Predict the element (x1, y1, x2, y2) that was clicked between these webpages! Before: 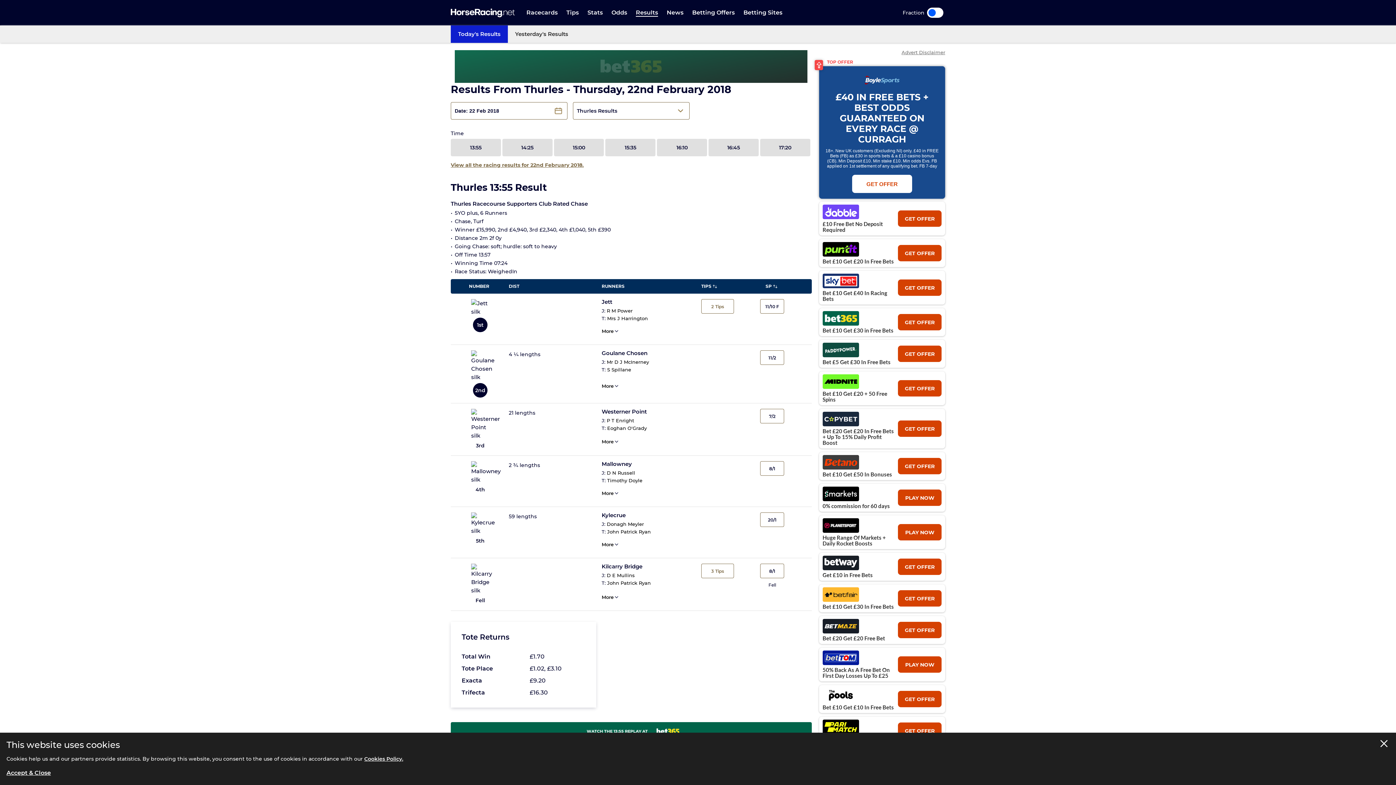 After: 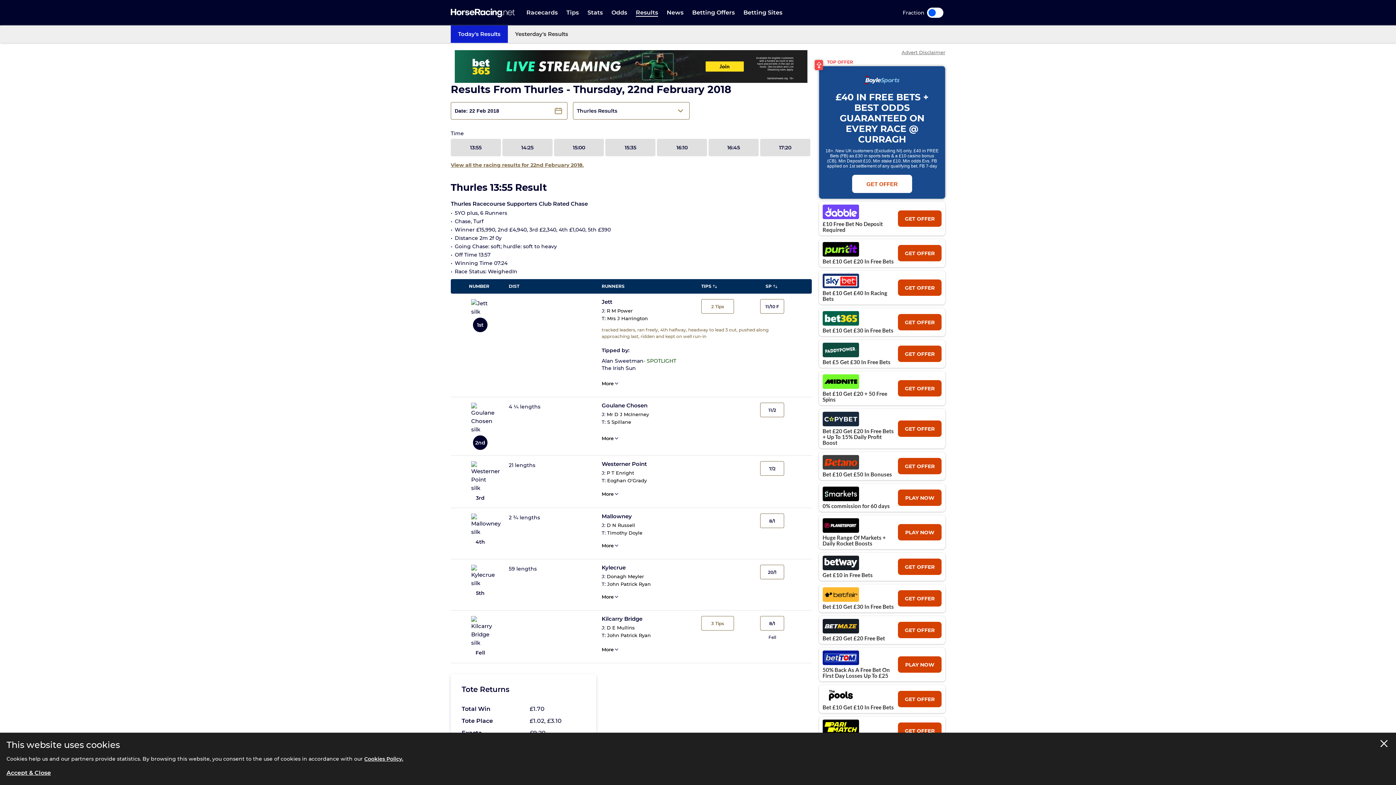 Action: bbox: (601, 327, 618, 335) label: More